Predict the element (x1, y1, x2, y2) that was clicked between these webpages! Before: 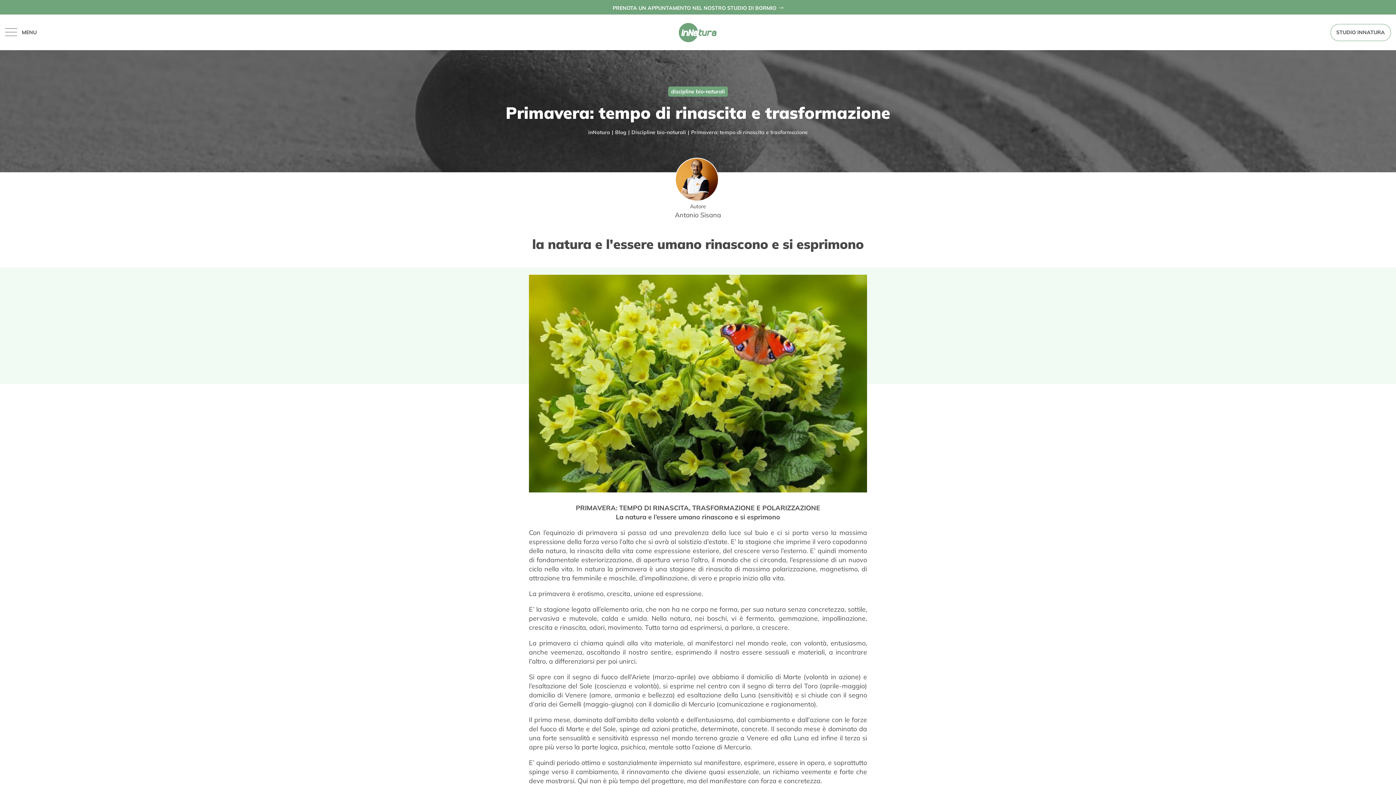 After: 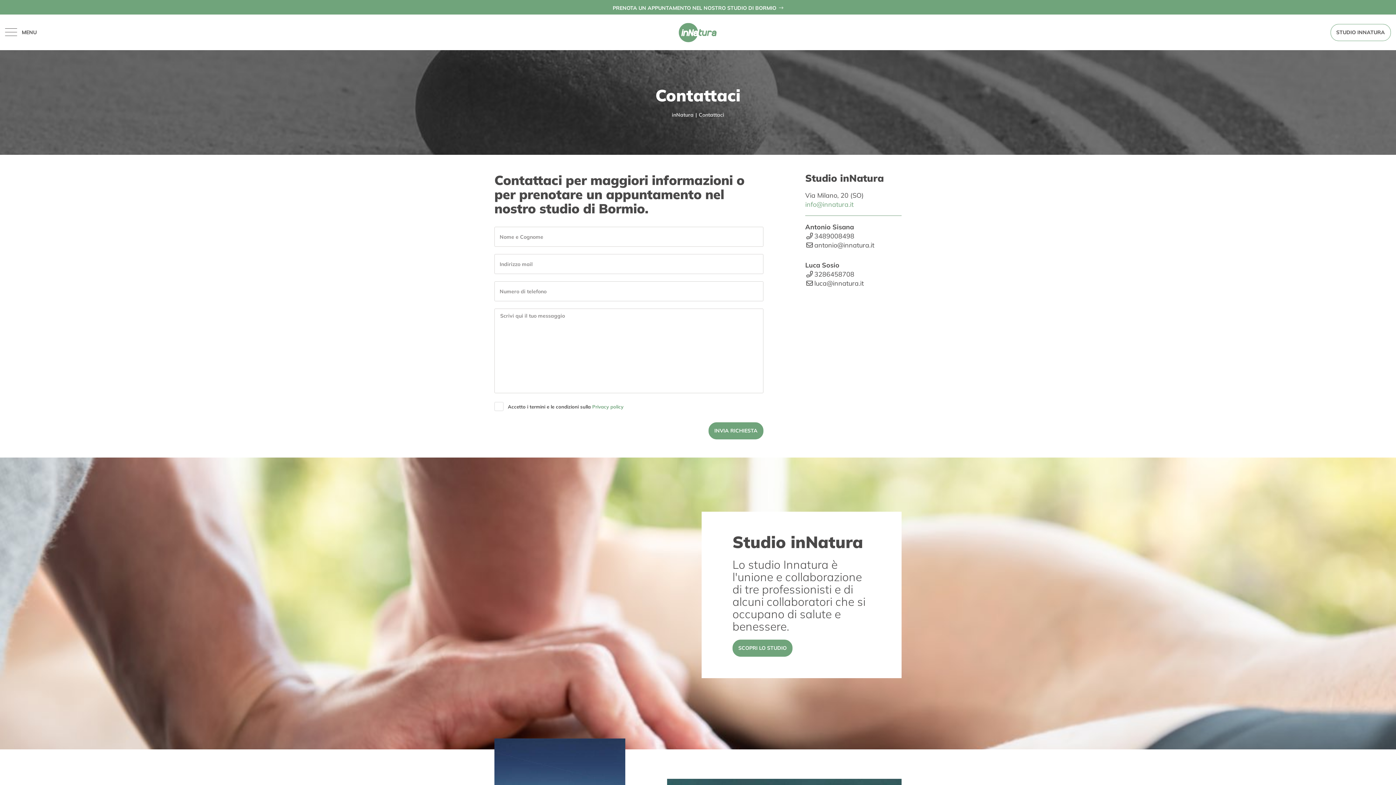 Action: label: PRENOTA UN APPUNTAMENTO NEL NOSTRO STUDIO DI BORMIO  bbox: (612, 4, 783, 11)